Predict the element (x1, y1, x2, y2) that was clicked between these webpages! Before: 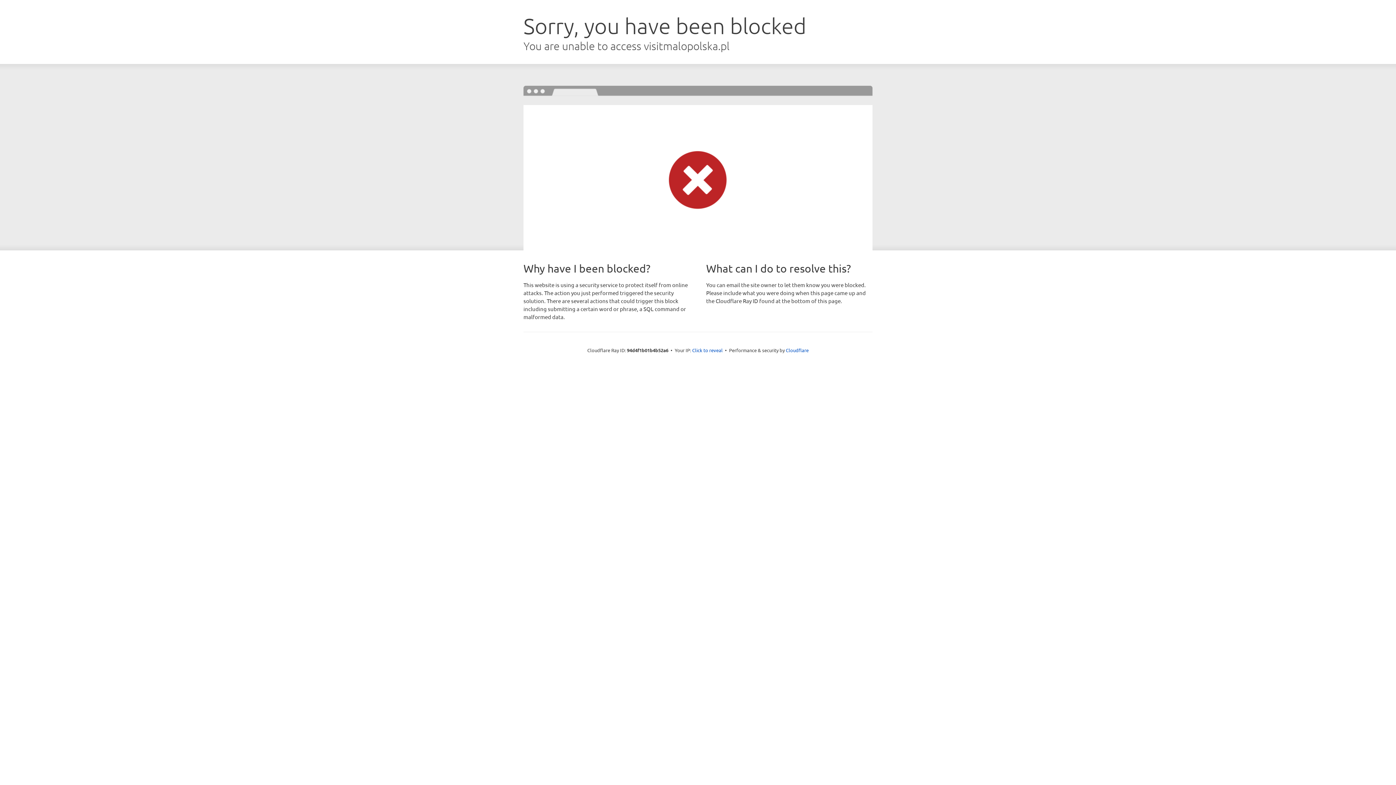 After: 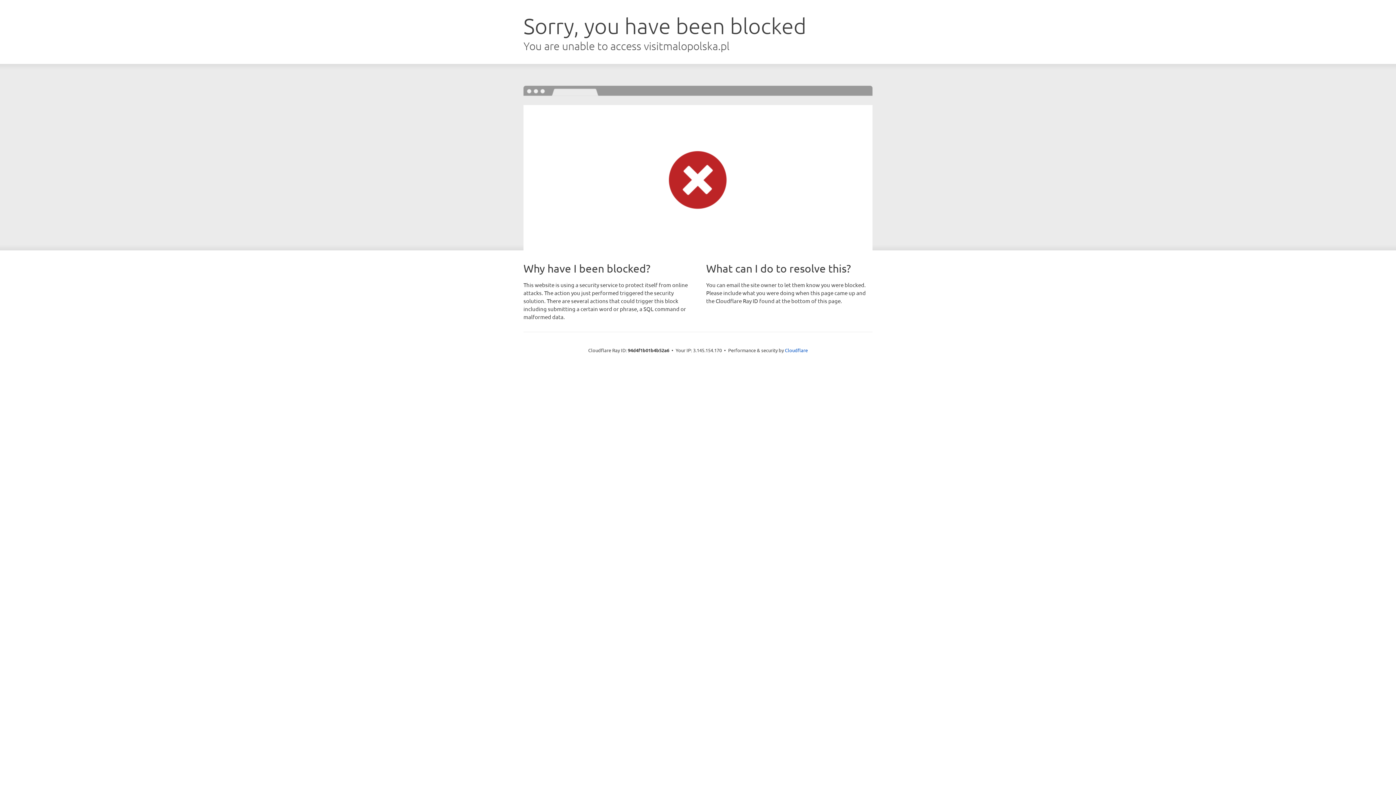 Action: label: Click to reveal bbox: (692, 346, 722, 353)